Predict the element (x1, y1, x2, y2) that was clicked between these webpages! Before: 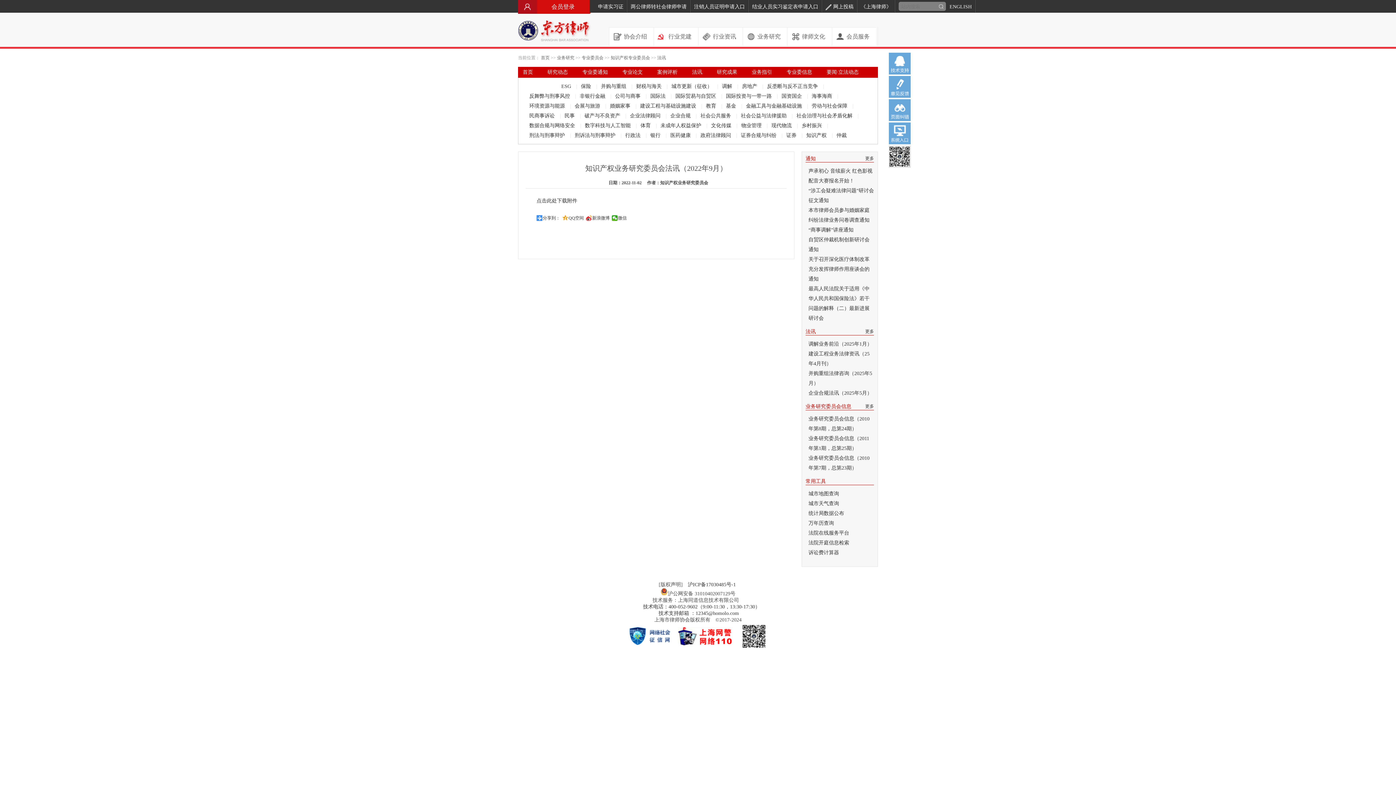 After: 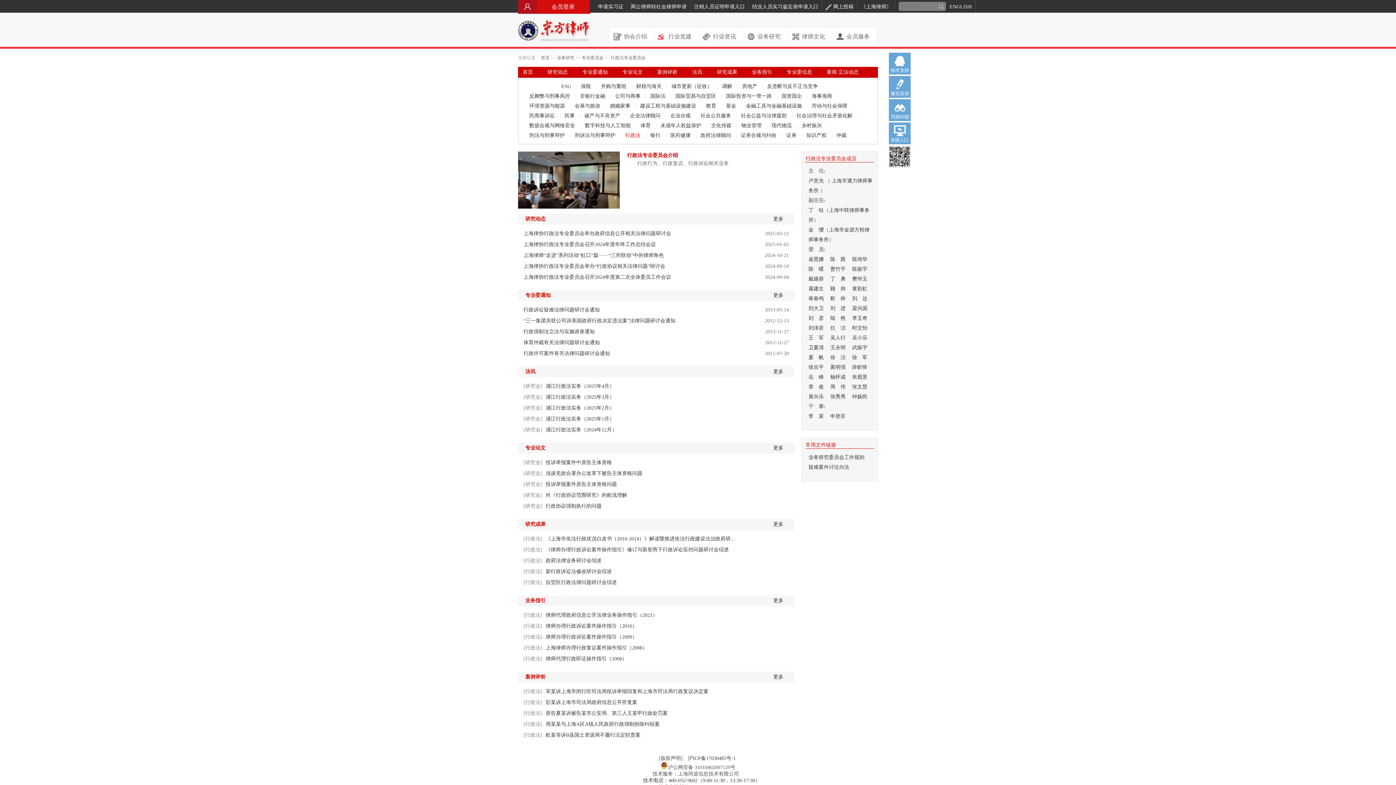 Action: label: 行政法  bbox: (625, 132, 642, 138)